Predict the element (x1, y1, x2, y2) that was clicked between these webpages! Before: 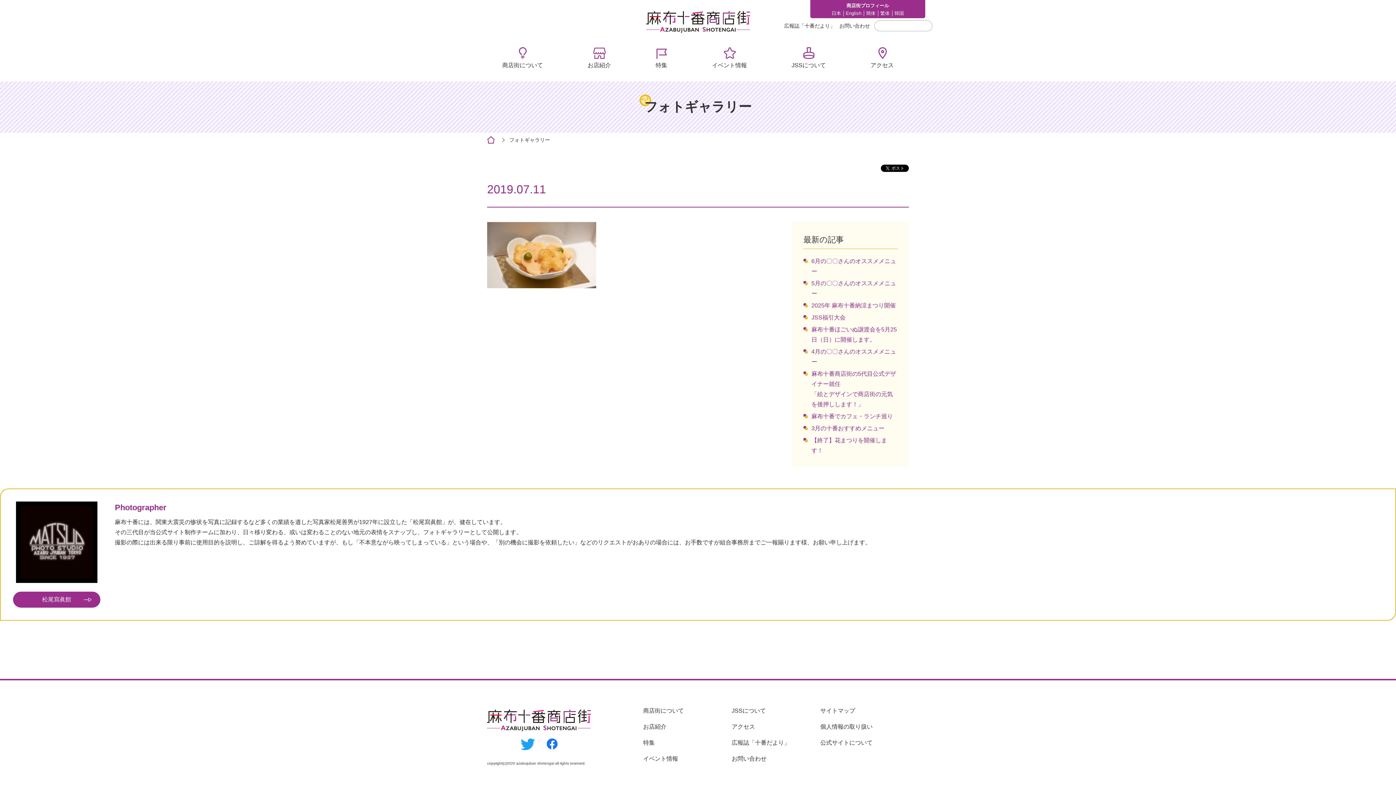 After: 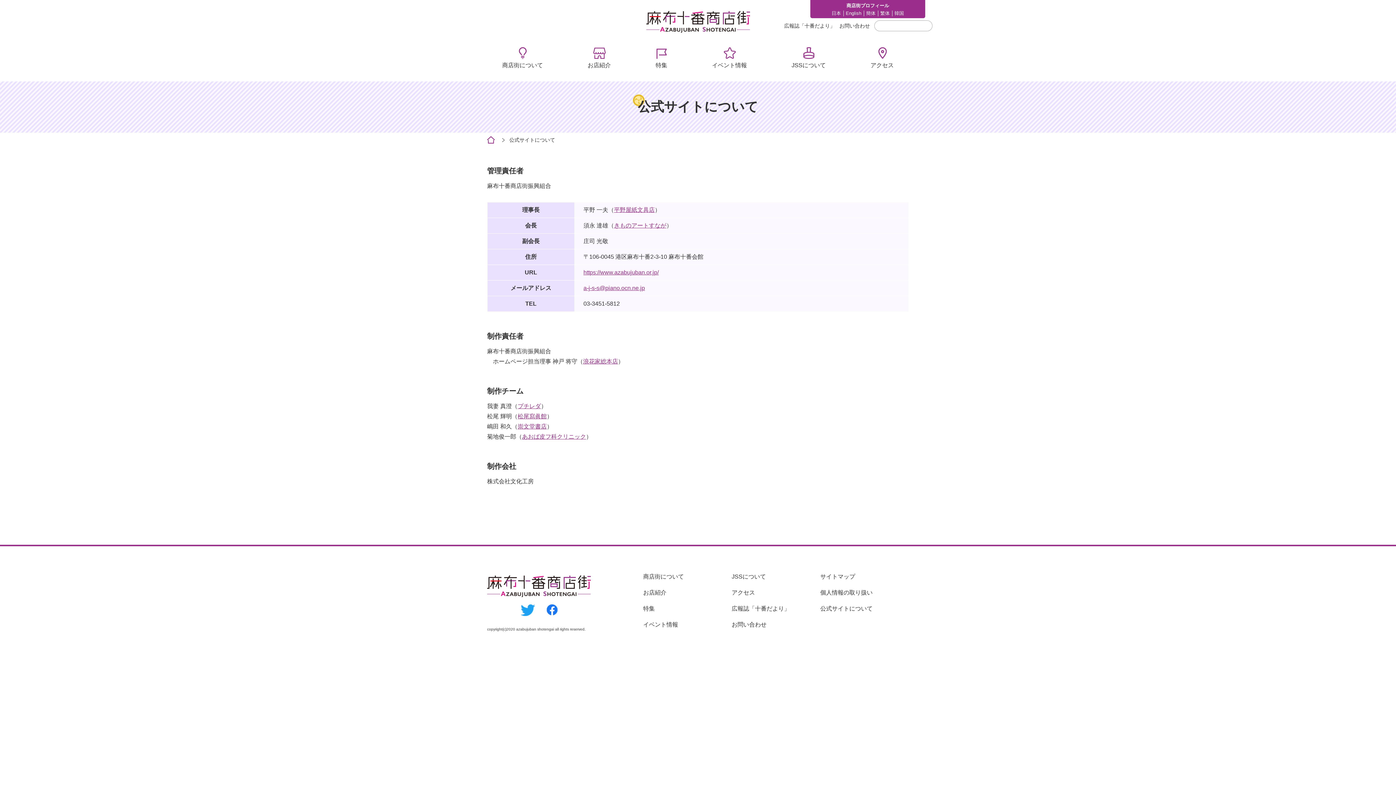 Action: bbox: (820, 740, 872, 746) label: 公式サイトについて